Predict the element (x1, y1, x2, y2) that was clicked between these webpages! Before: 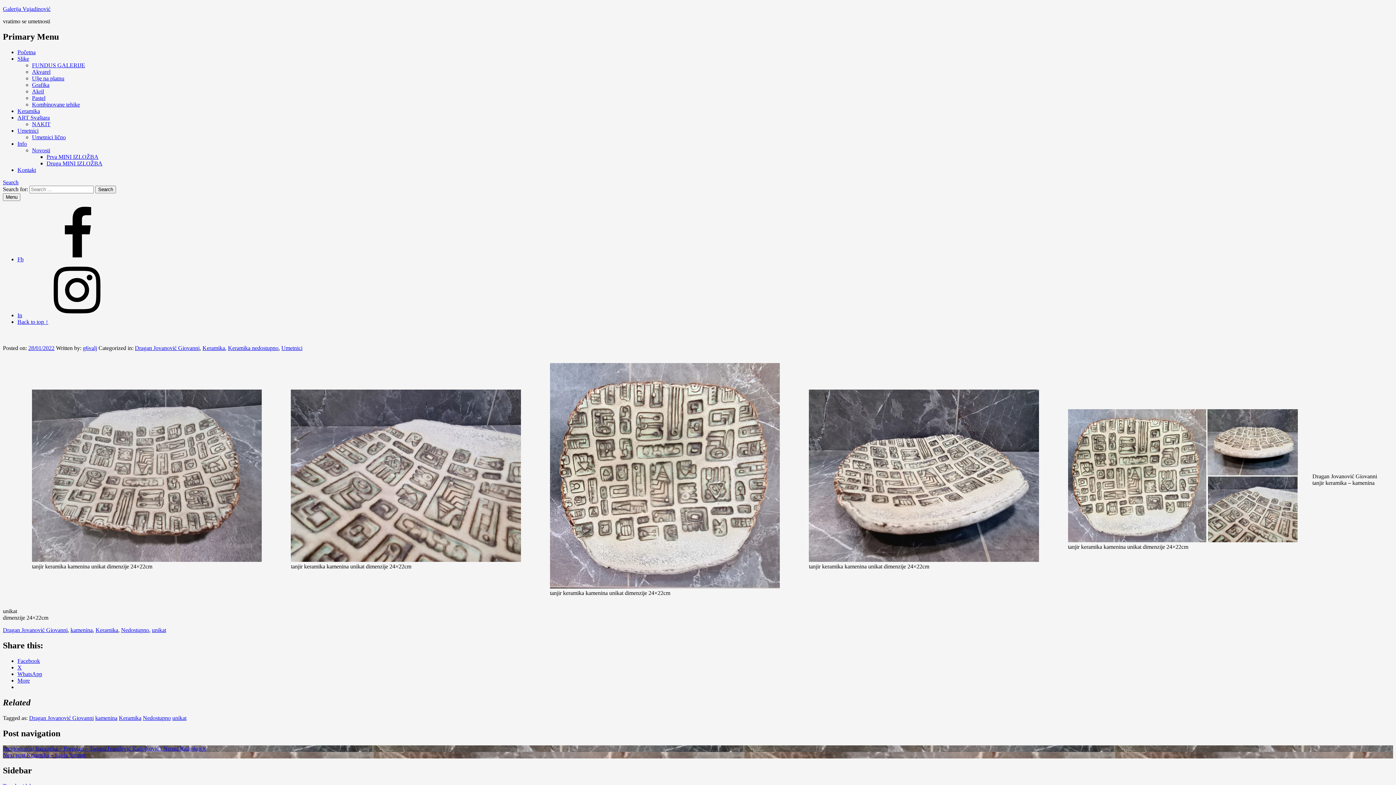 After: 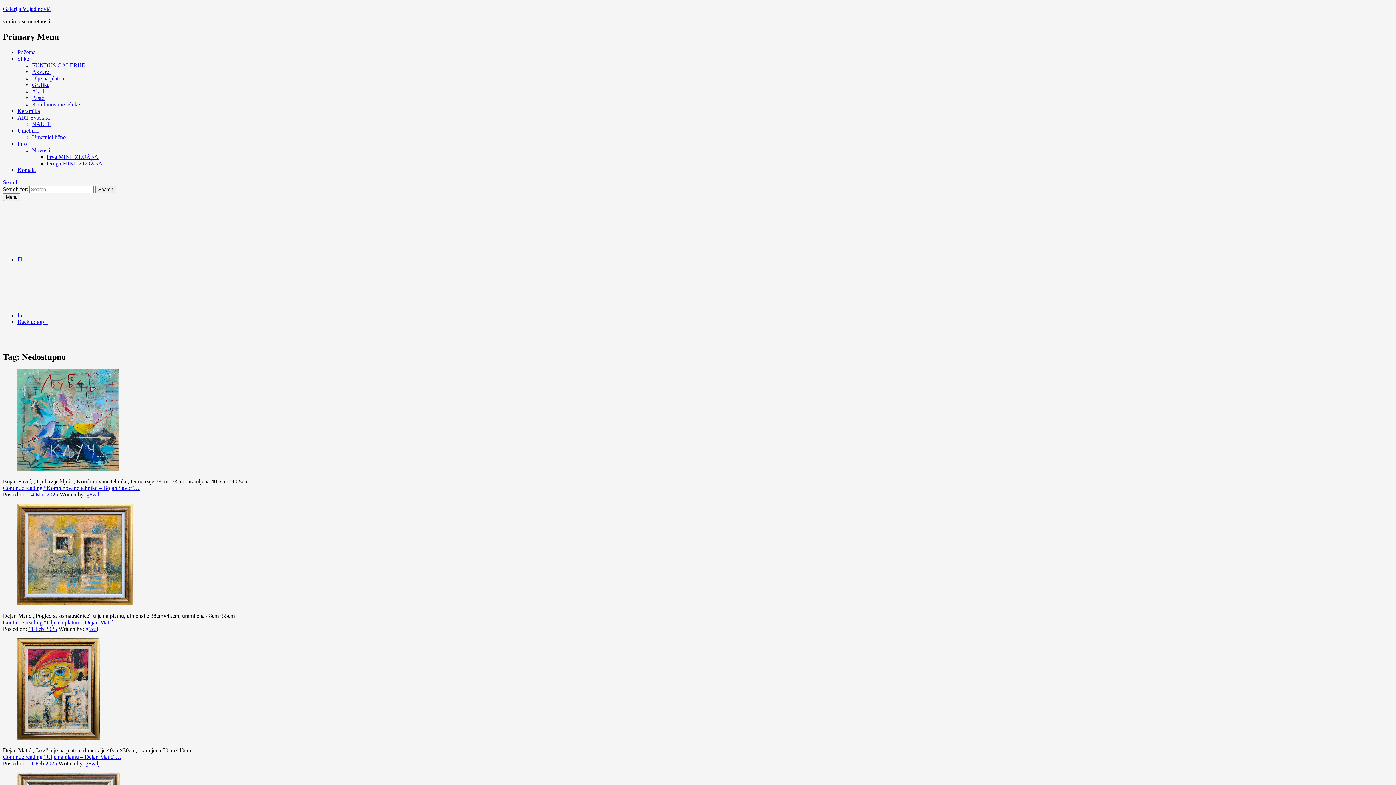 Action: label: Nedostupno bbox: (142, 715, 170, 721)